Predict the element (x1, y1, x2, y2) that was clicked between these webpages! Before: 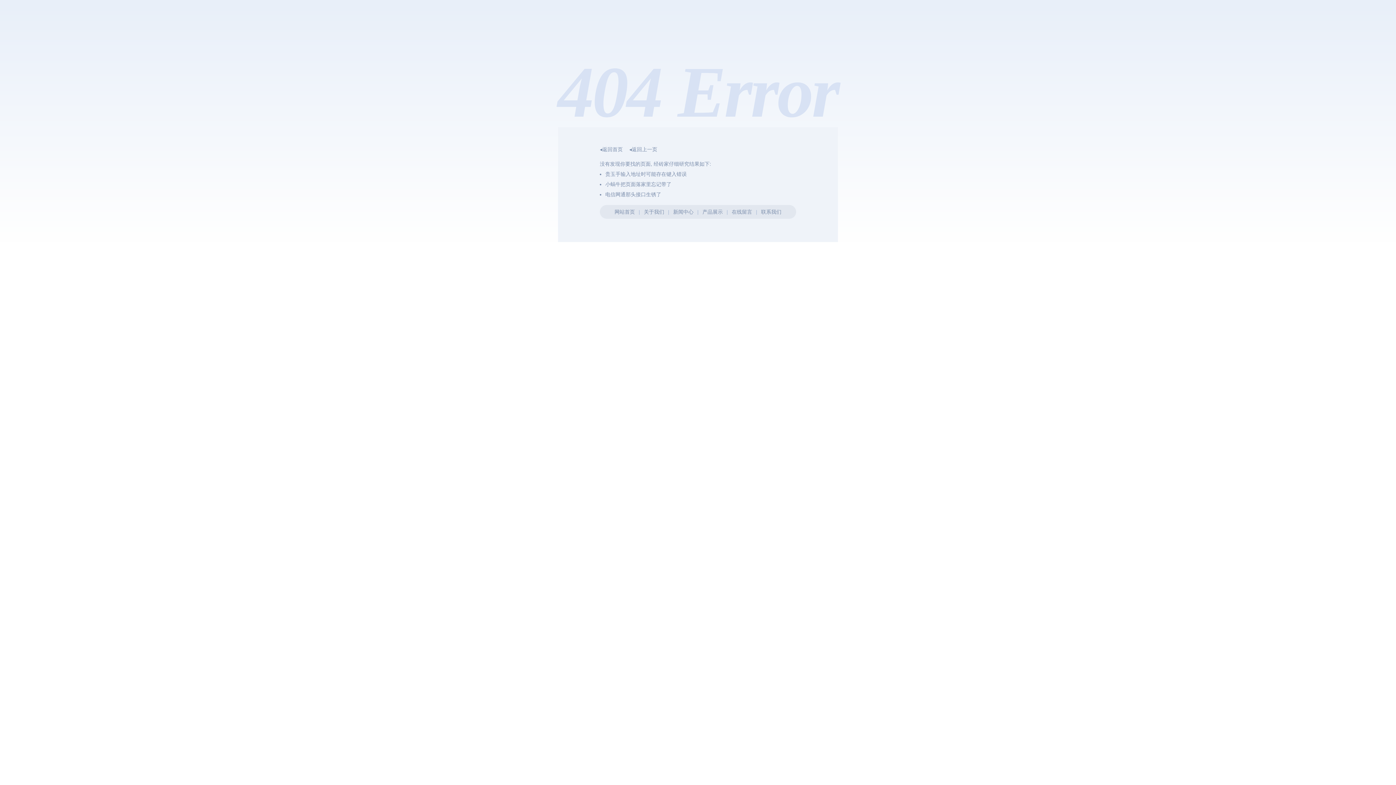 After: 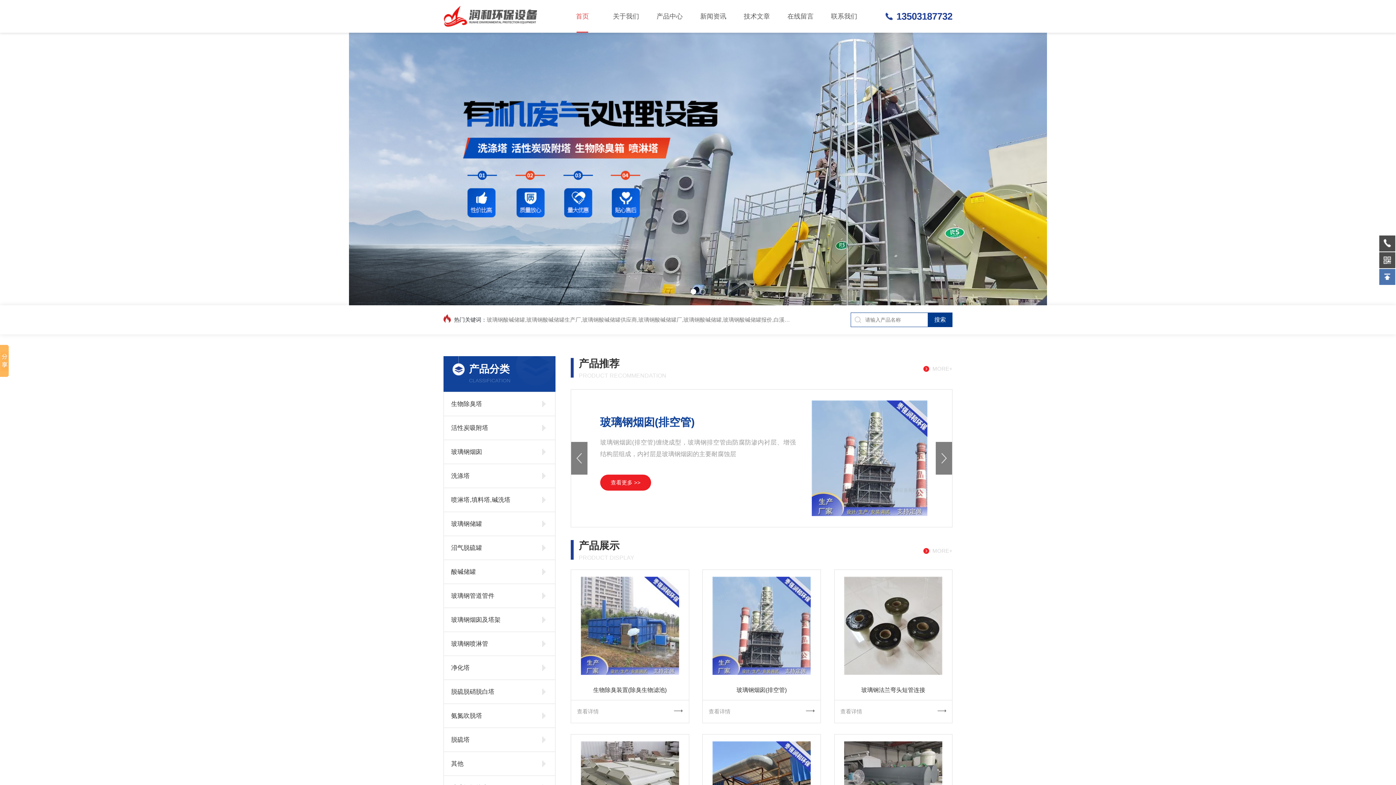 Action: label: 网站首页 bbox: (614, 209, 635, 214)